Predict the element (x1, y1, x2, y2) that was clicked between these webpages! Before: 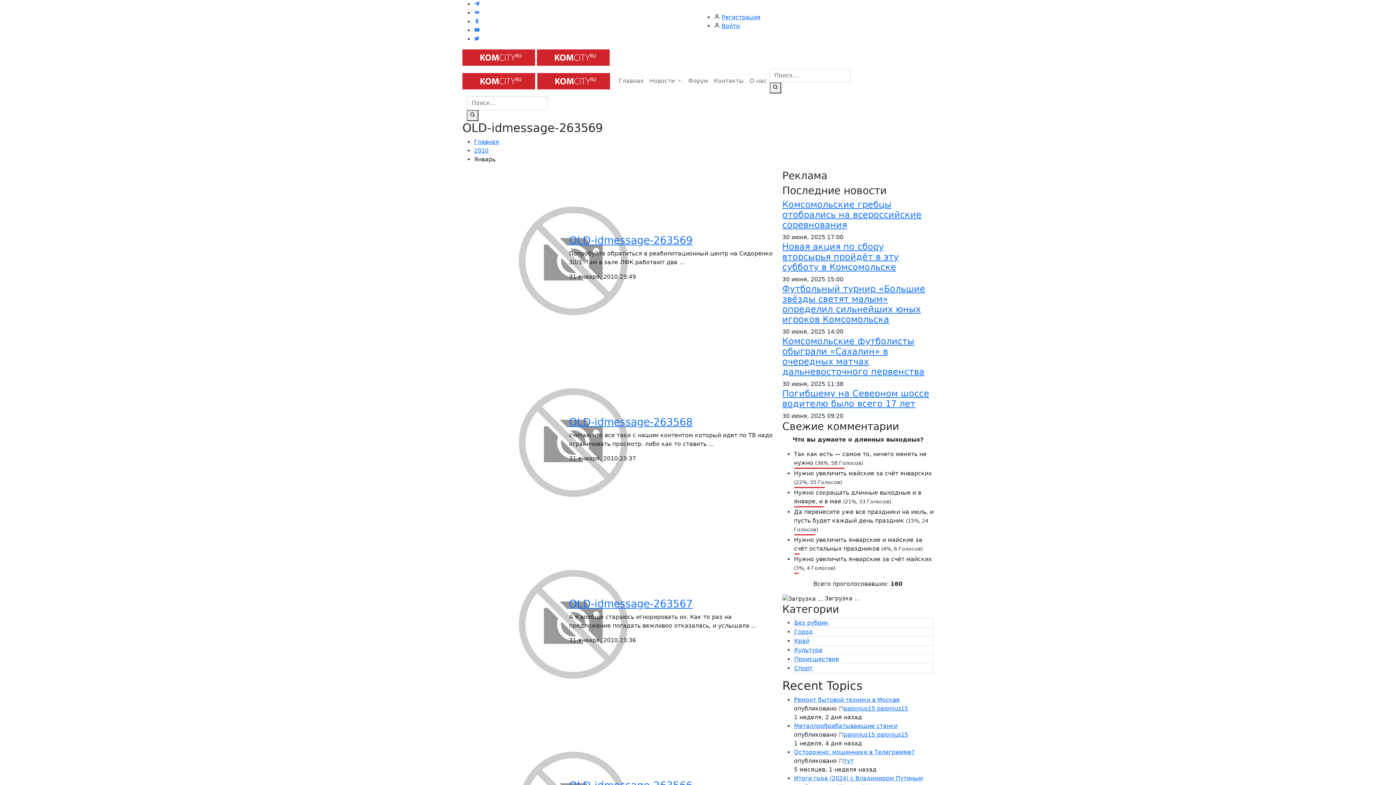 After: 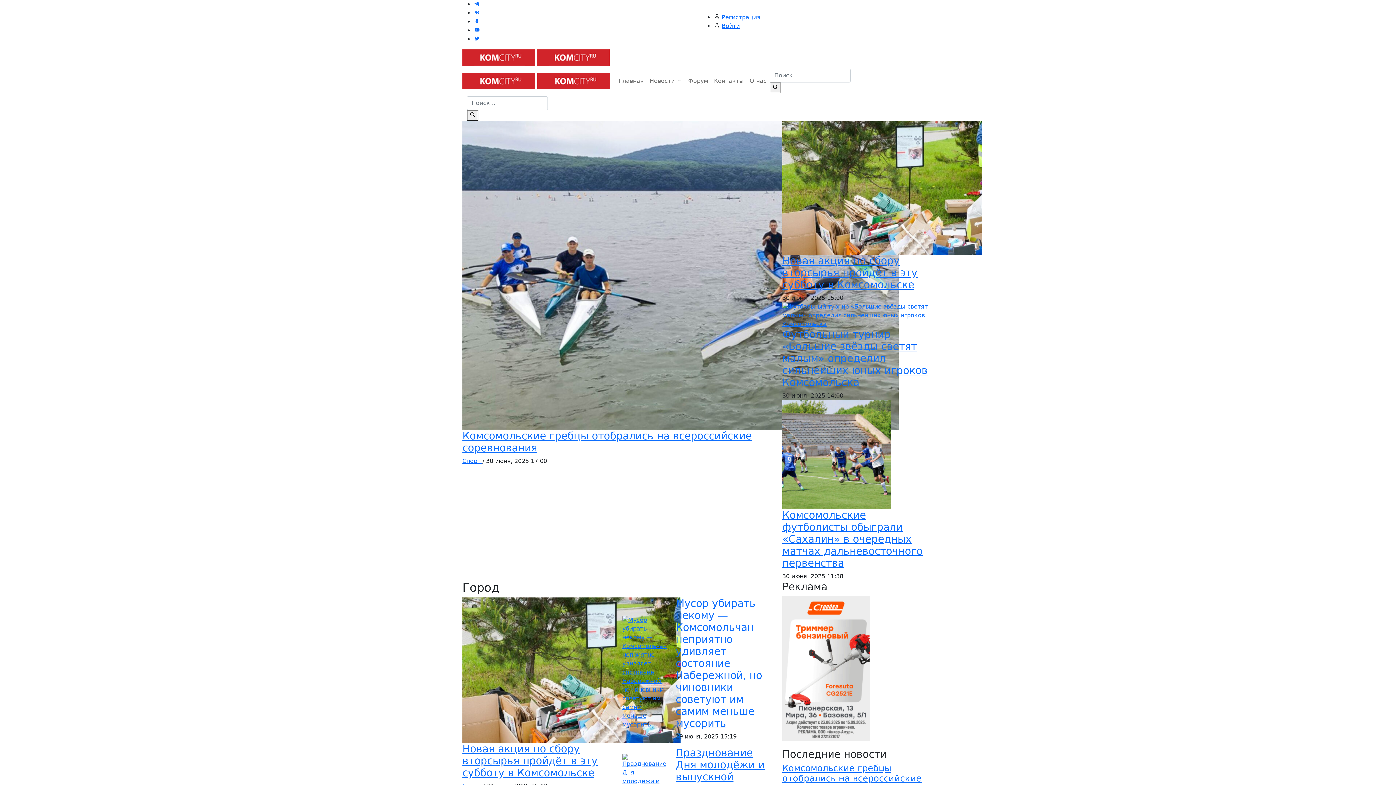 Action: bbox: (462, 53, 609, 60) label:  